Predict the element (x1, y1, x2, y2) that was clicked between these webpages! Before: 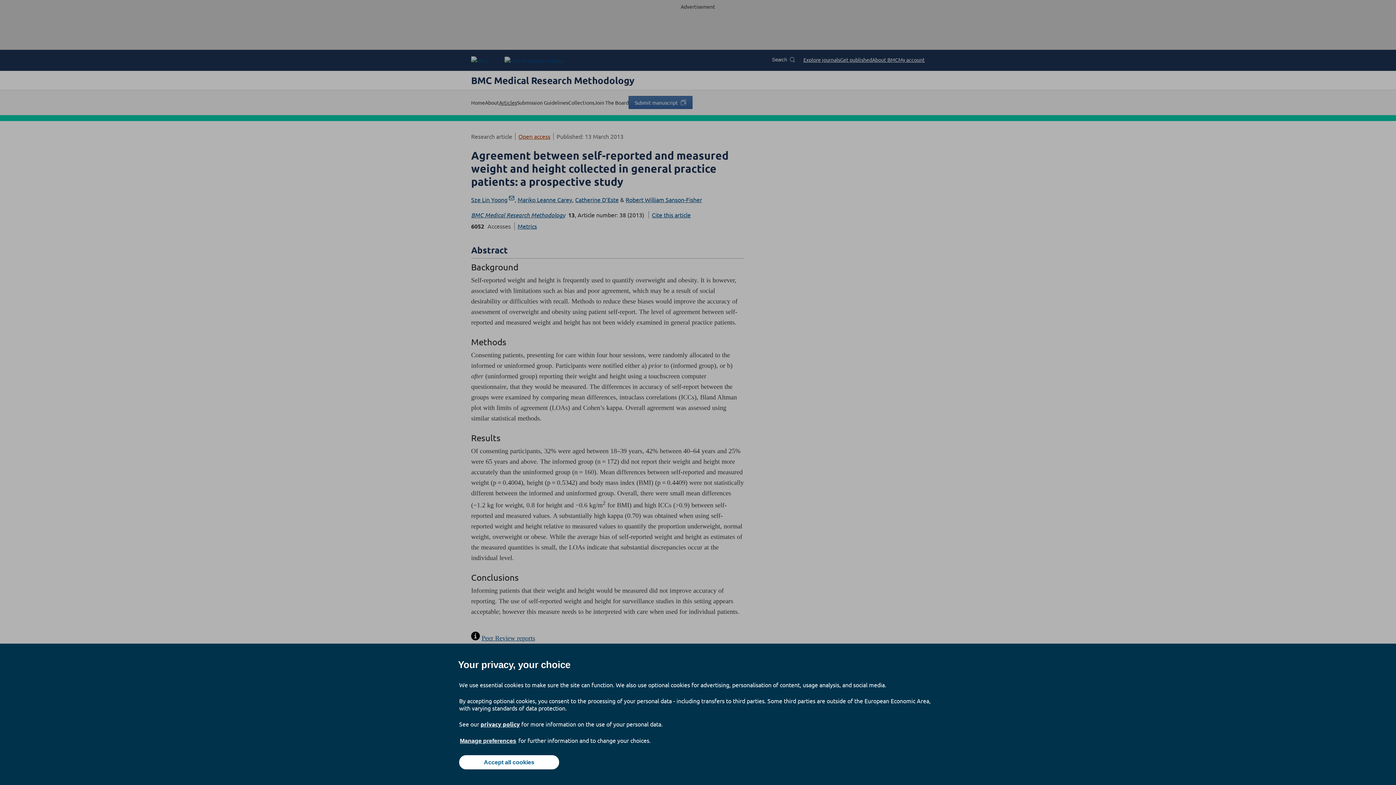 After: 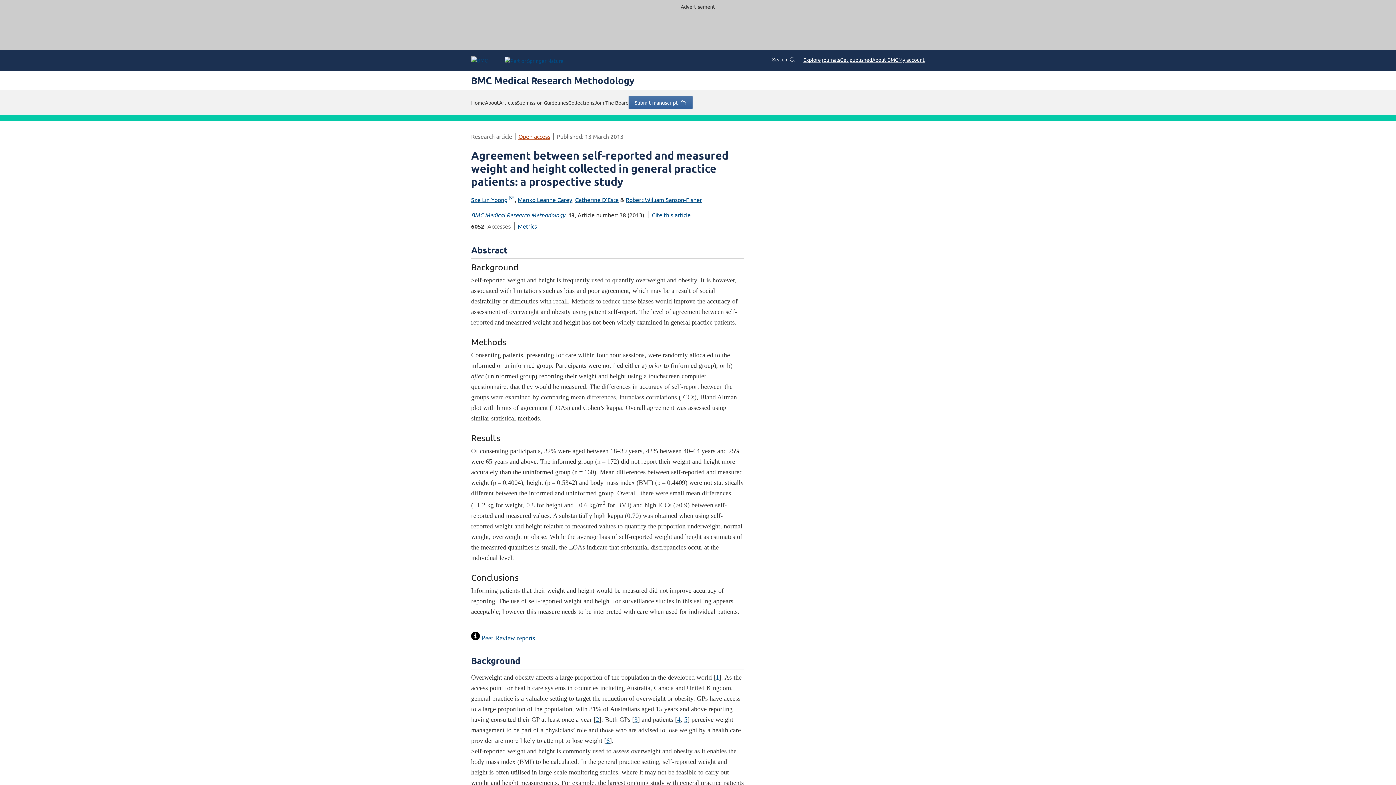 Action: bbox: (459, 755, 559, 769) label: Accept all cookies